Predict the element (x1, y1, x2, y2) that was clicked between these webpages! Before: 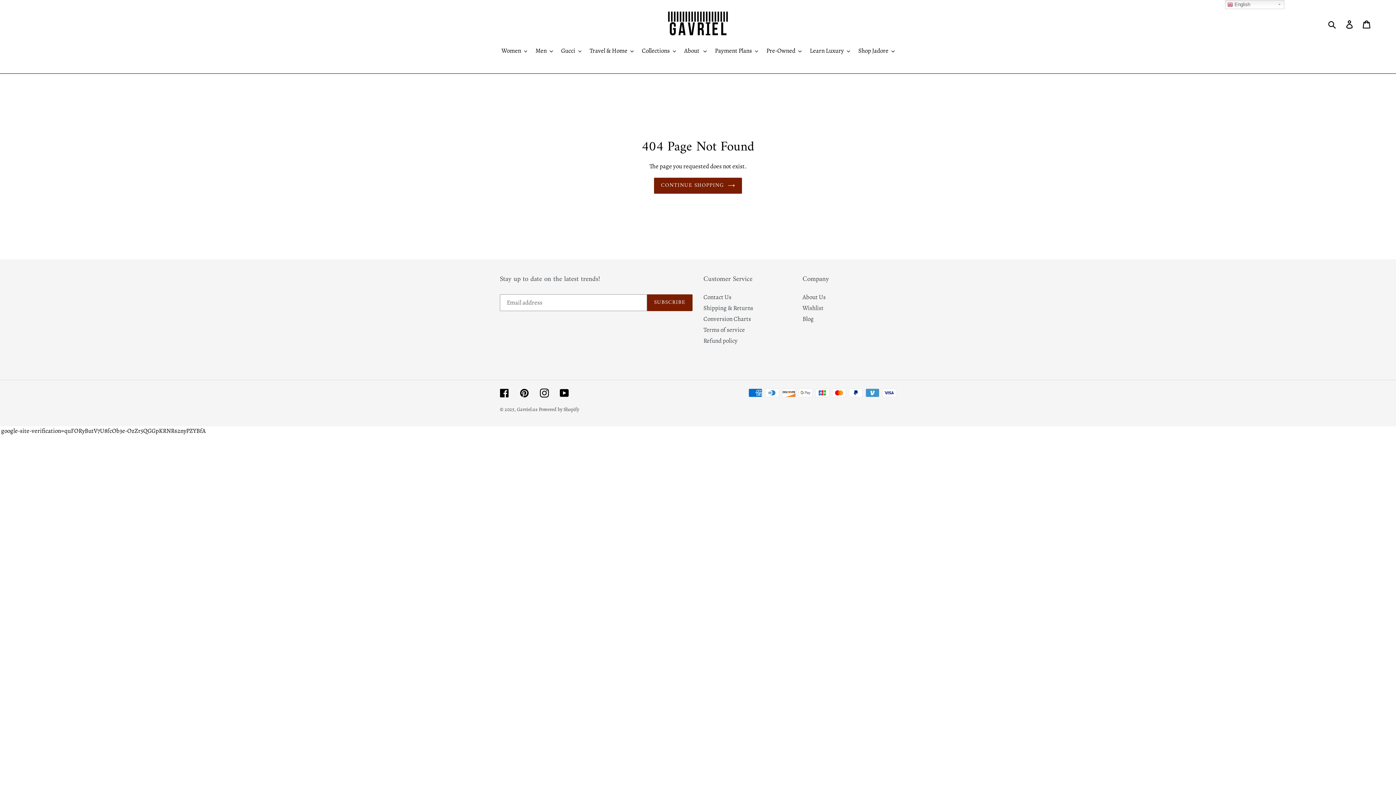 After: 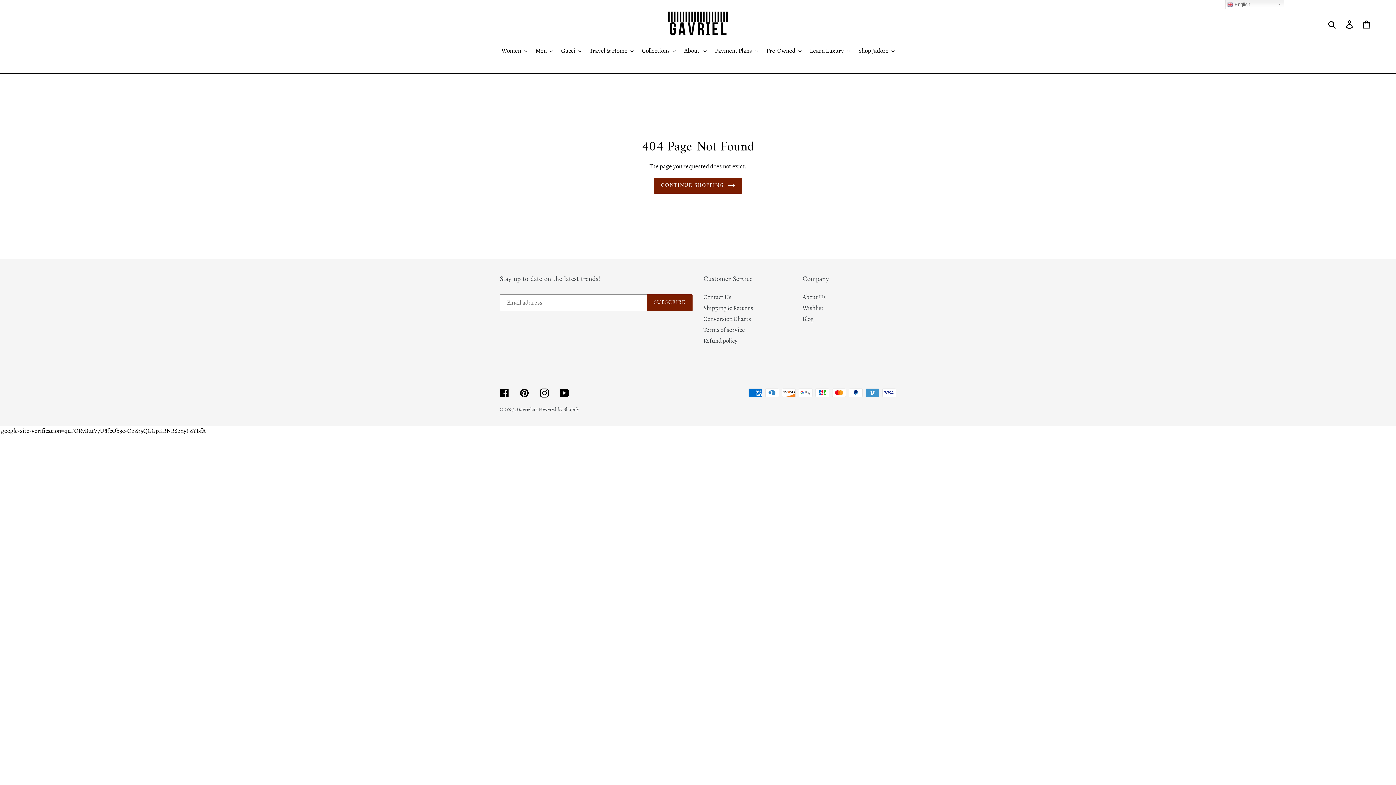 Action: bbox: (802, 304, 823, 312) label: Wishlist